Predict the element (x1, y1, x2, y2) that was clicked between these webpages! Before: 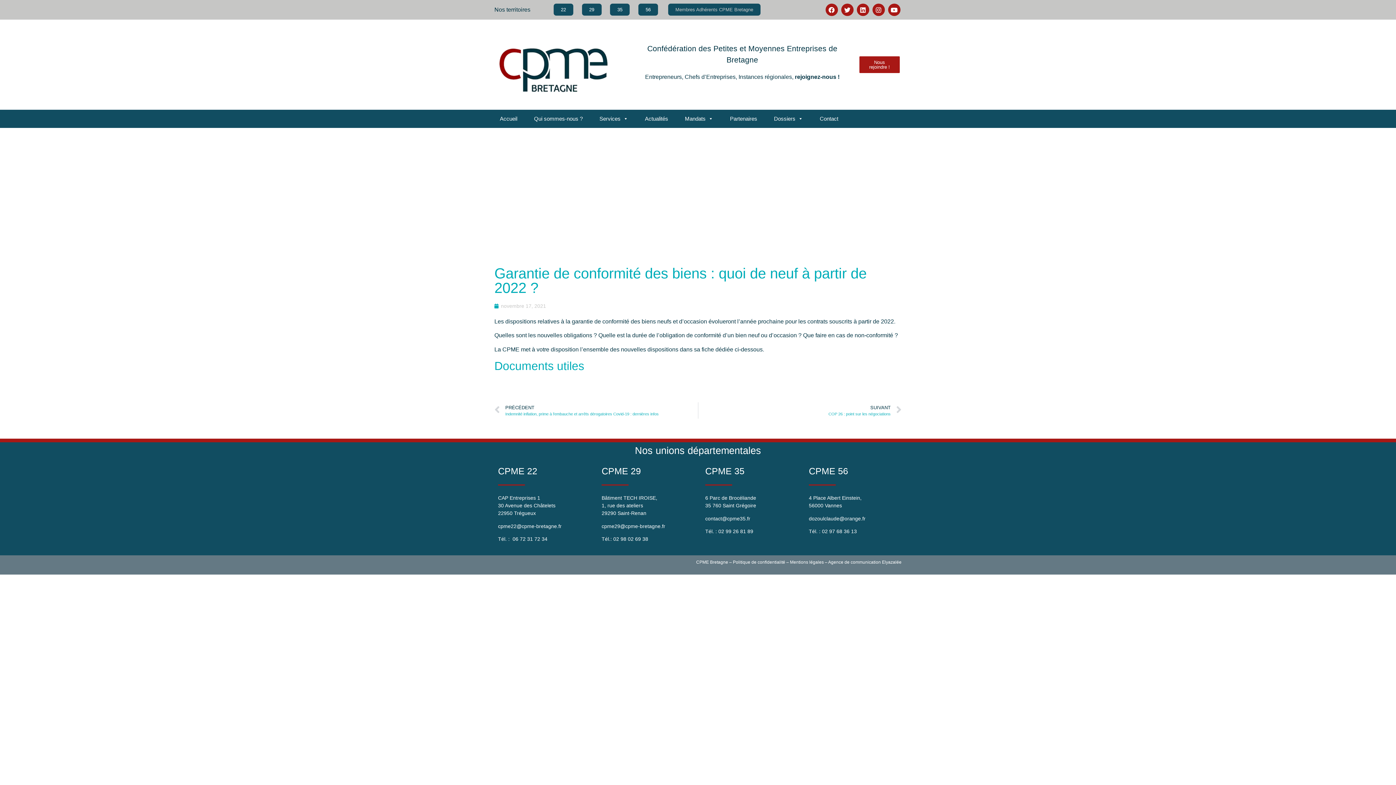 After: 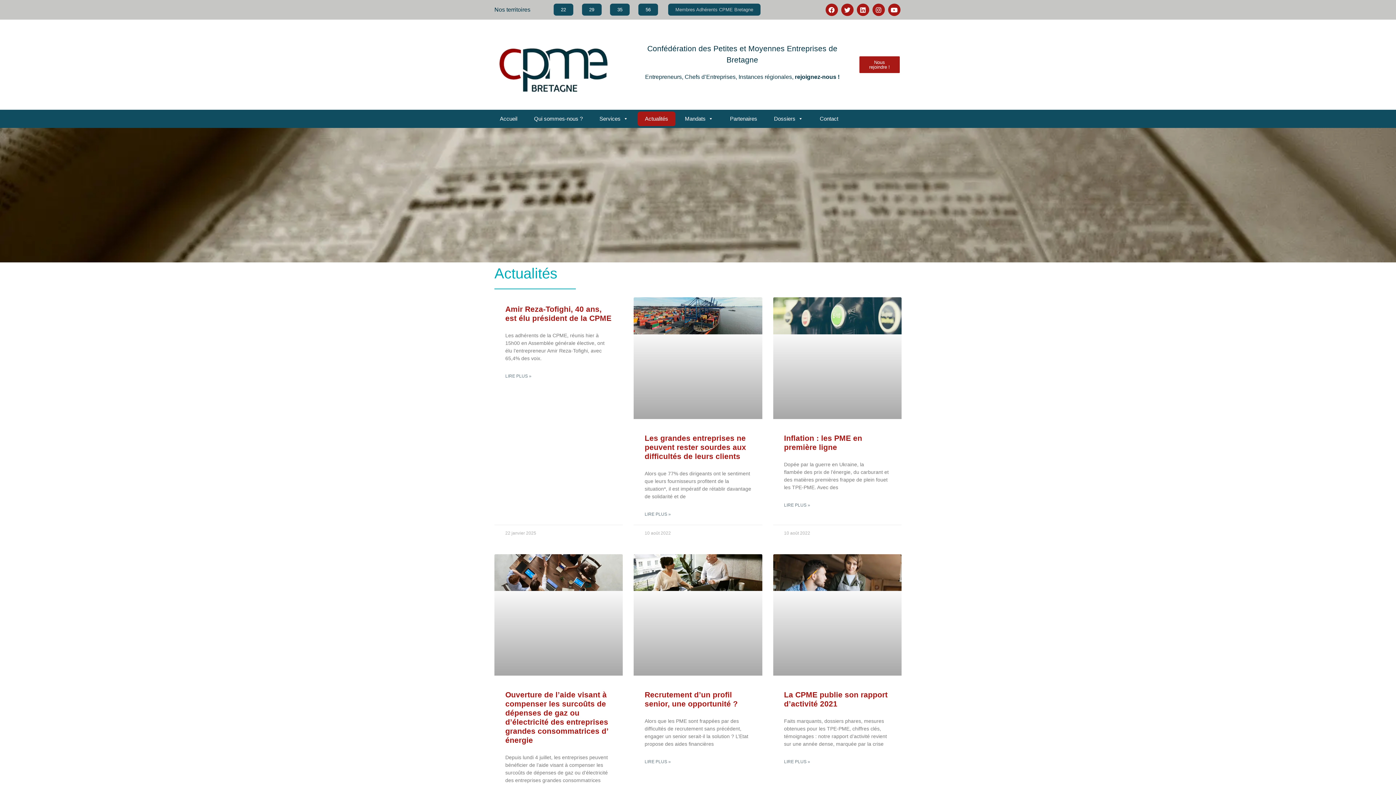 Action: label: Actualités bbox: (637, 111, 675, 126)